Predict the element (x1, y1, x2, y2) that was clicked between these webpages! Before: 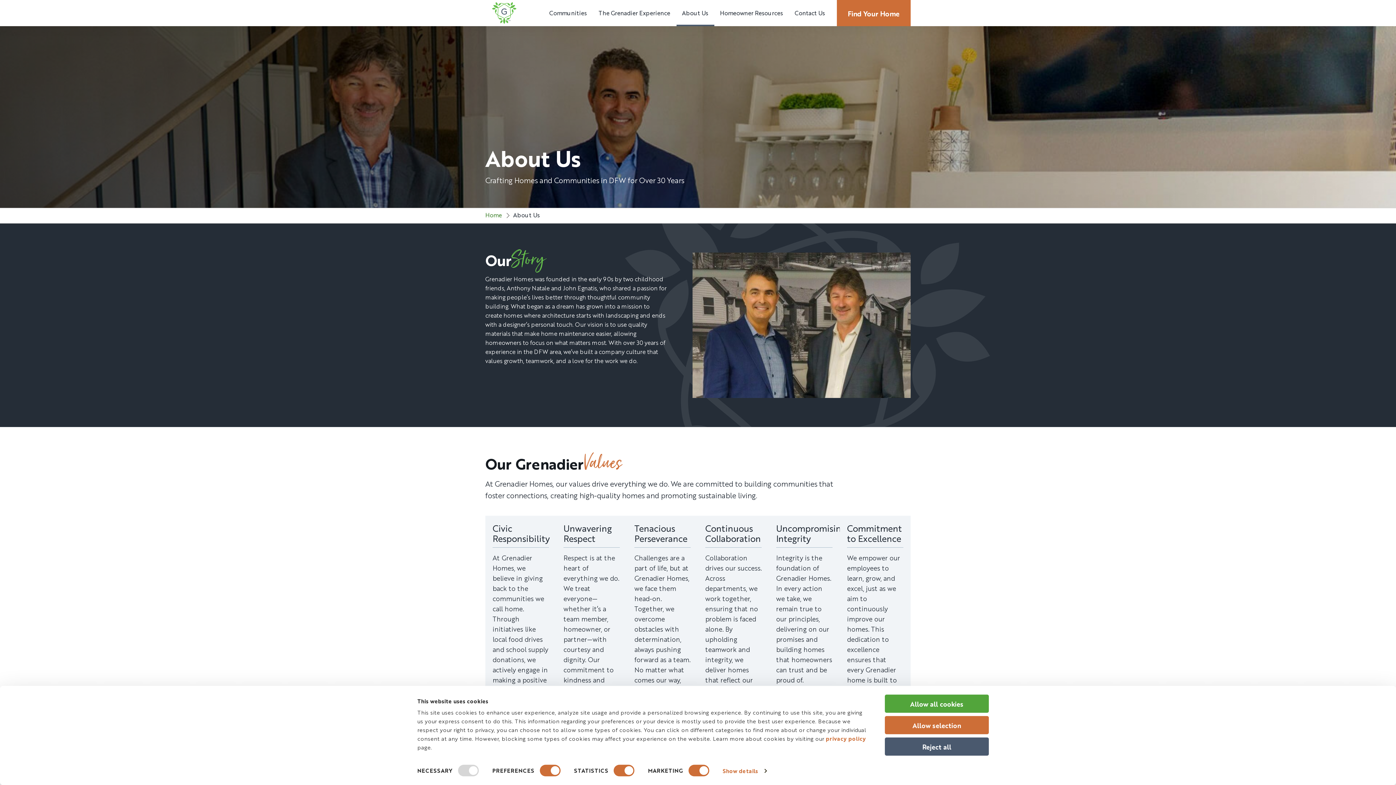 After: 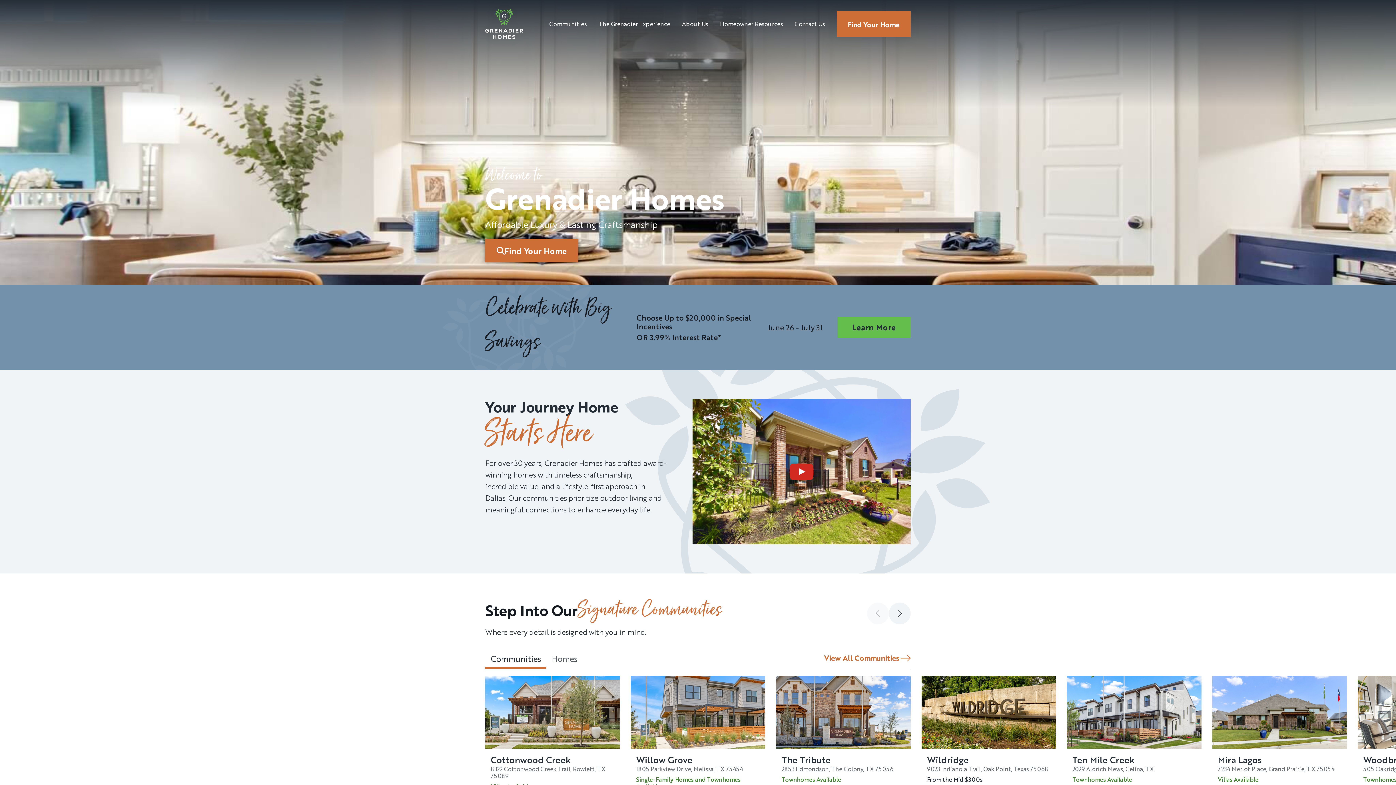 Action: bbox: (491, 2, 517, 24)